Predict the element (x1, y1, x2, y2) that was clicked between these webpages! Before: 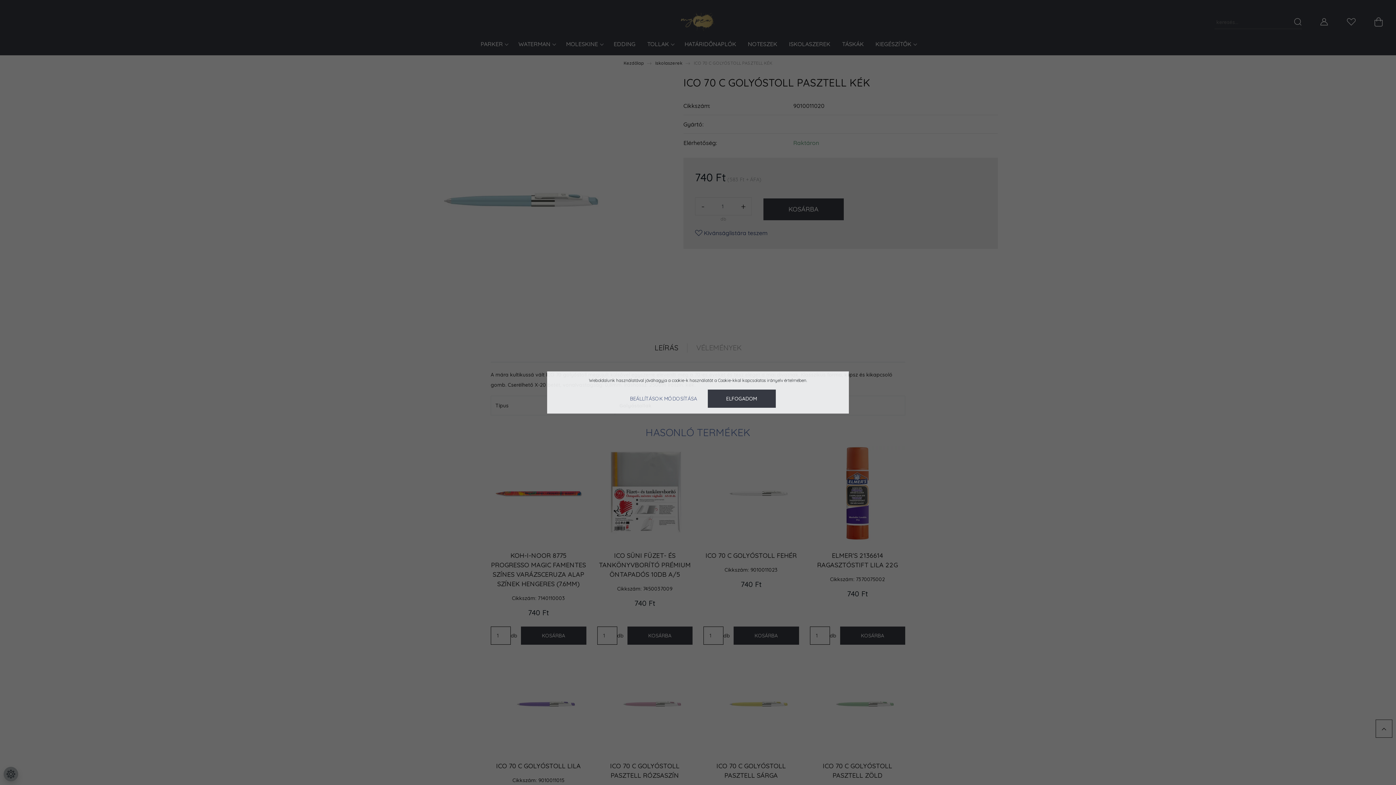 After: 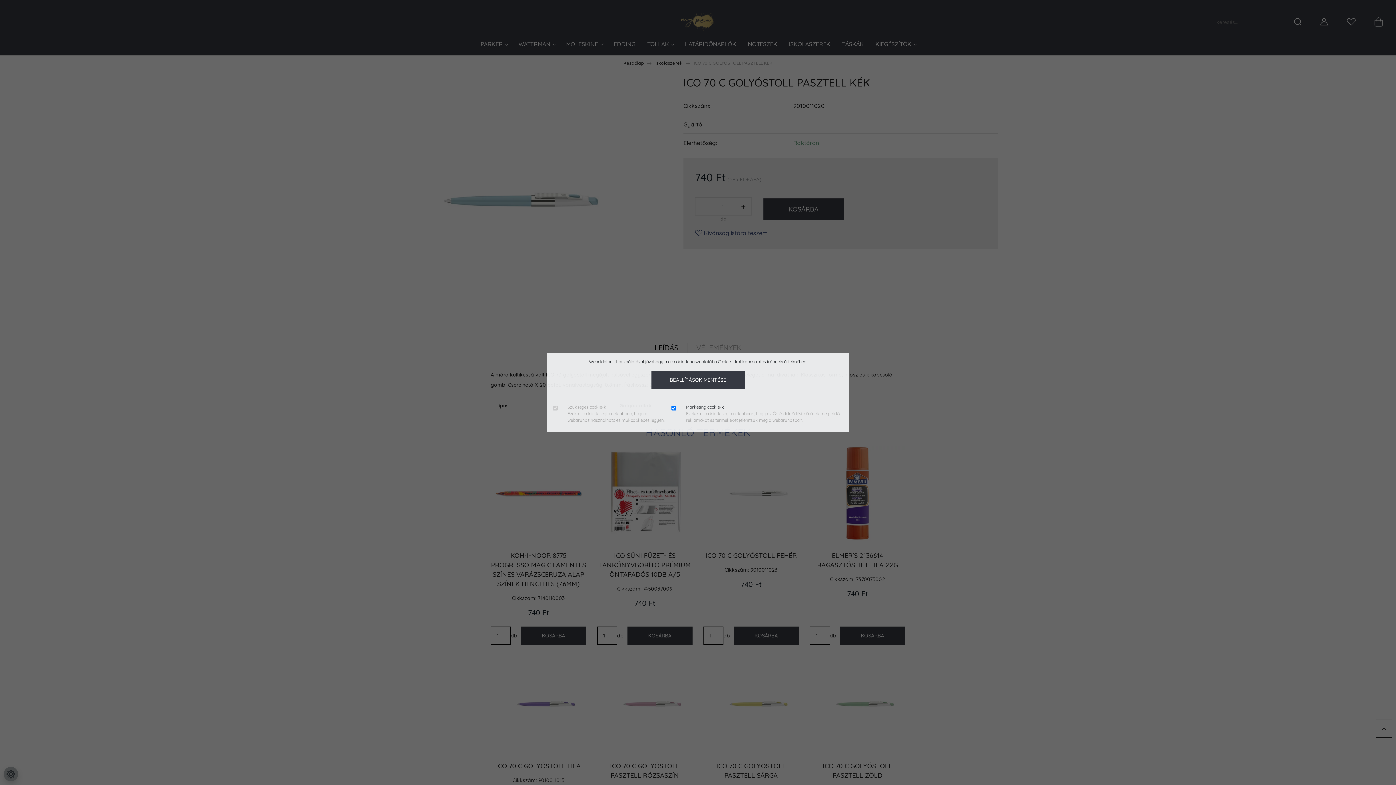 Action: bbox: (620, 389, 706, 408) label: BEÁLLÍTÁSOK MÓDOSÍTÁSA